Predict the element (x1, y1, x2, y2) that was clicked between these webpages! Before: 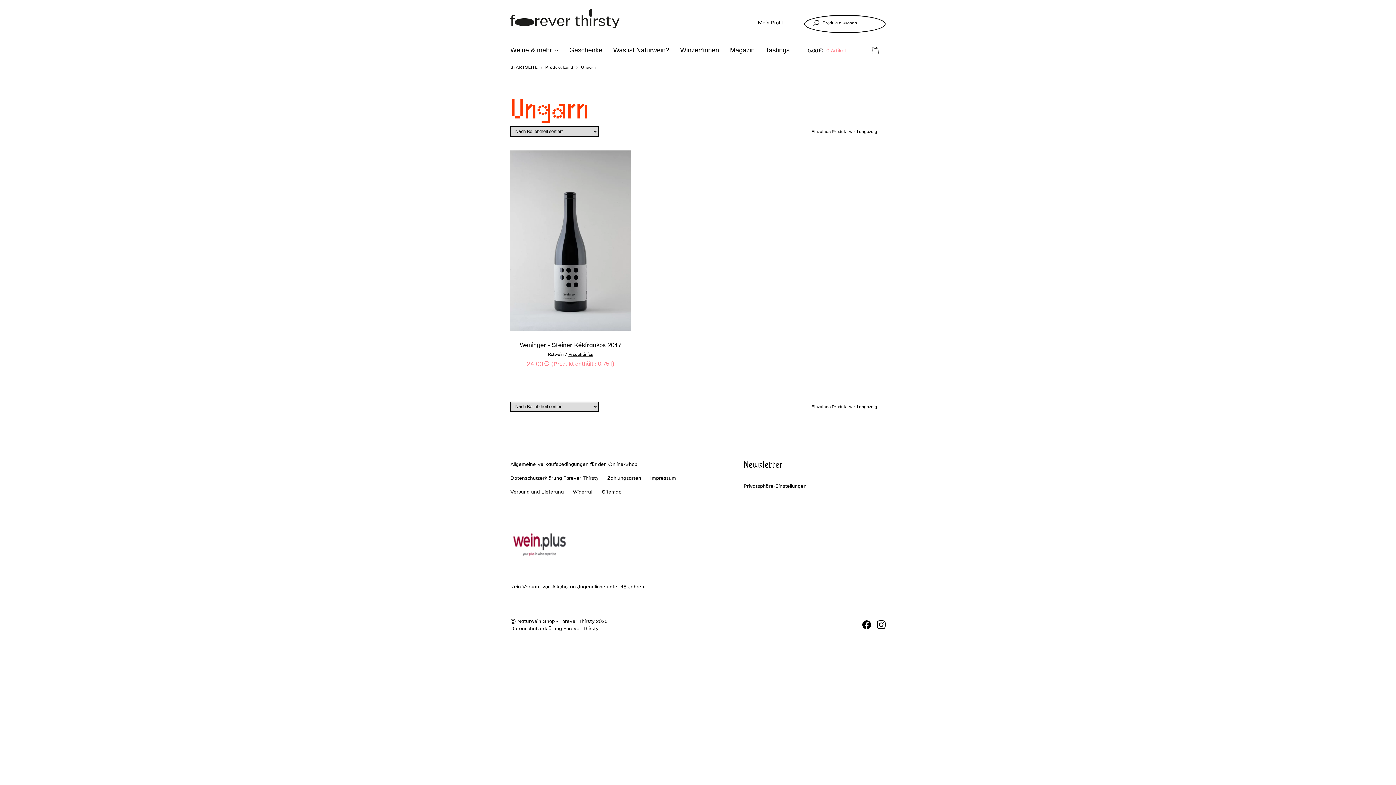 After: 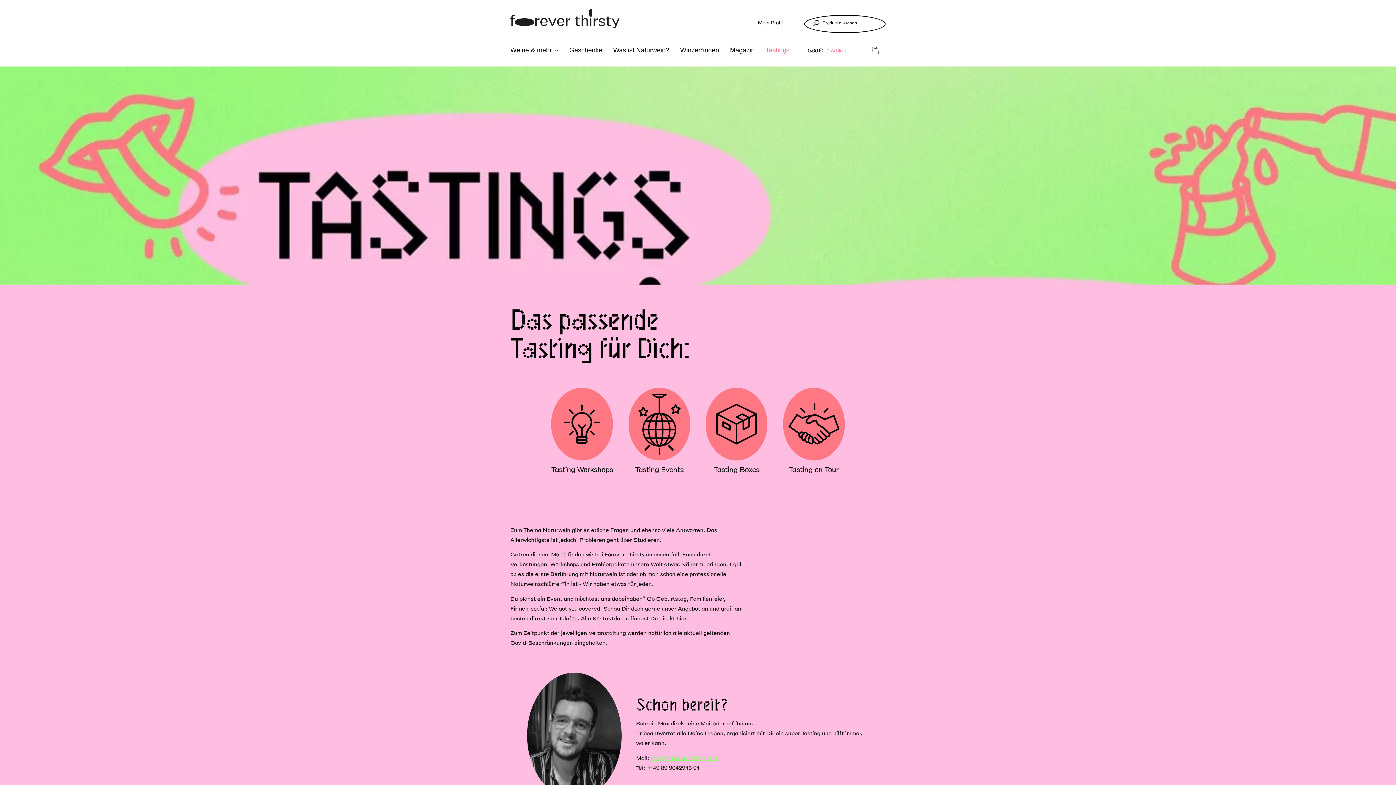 Action: label: Tastings bbox: (765, 46, 789, 53)